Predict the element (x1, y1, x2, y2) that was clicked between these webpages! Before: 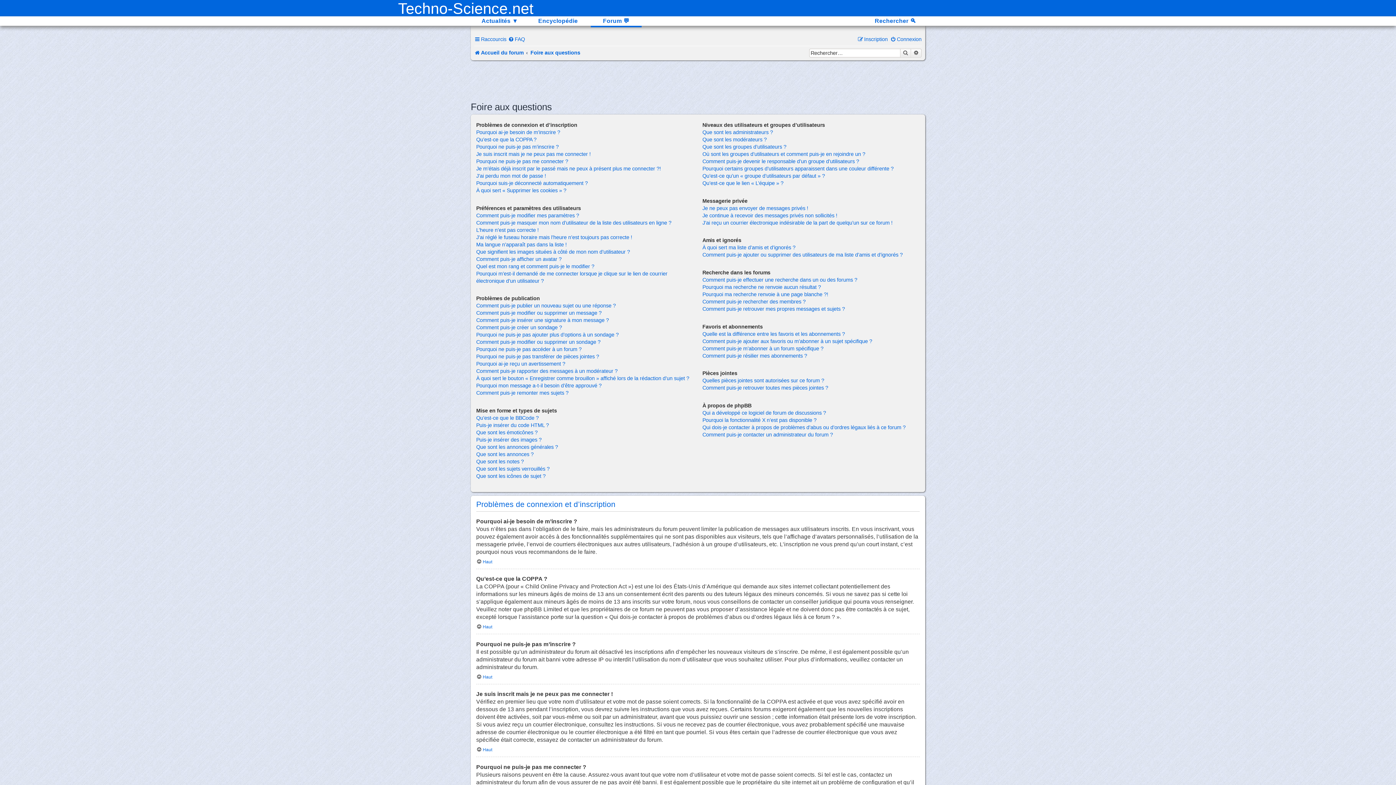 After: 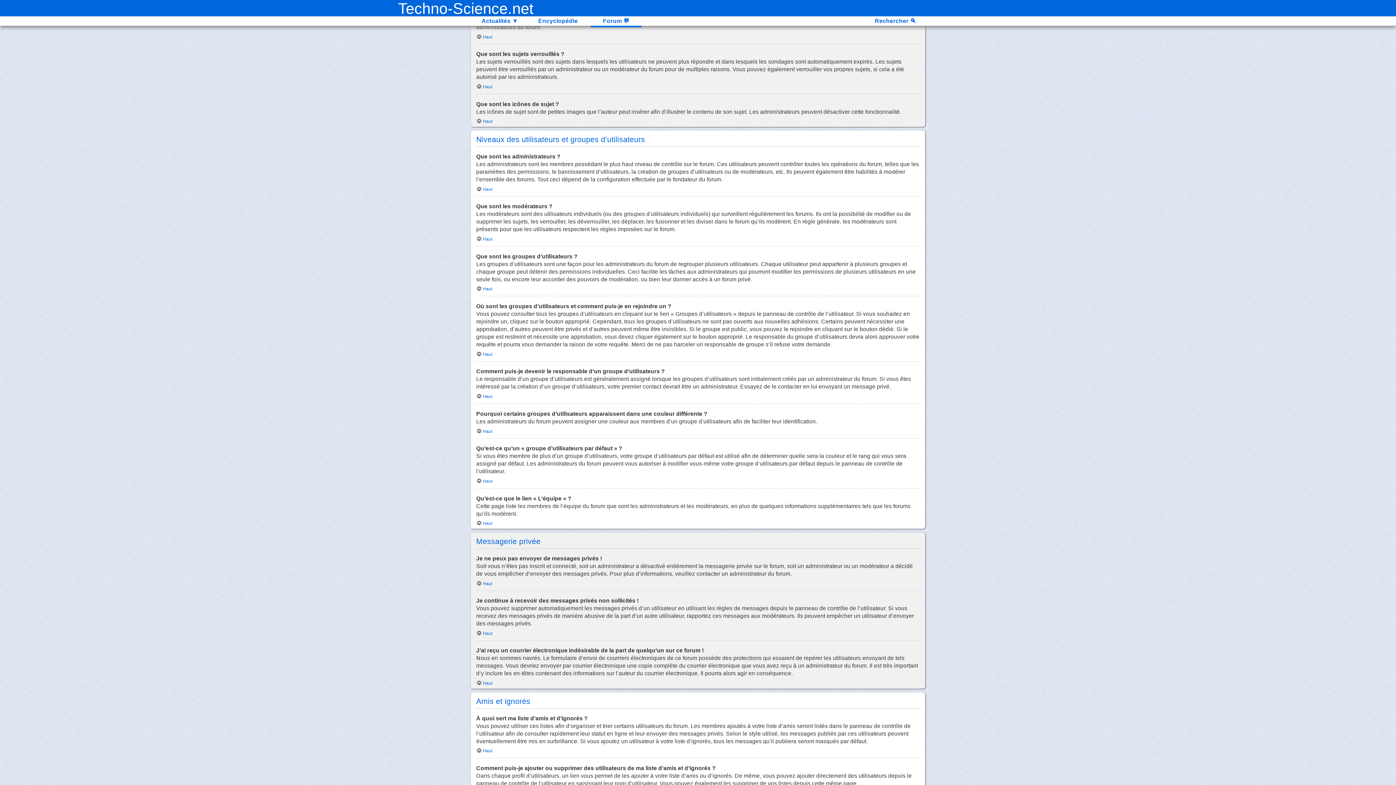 Action: label: Que sont les notes ? bbox: (476, 458, 524, 464)